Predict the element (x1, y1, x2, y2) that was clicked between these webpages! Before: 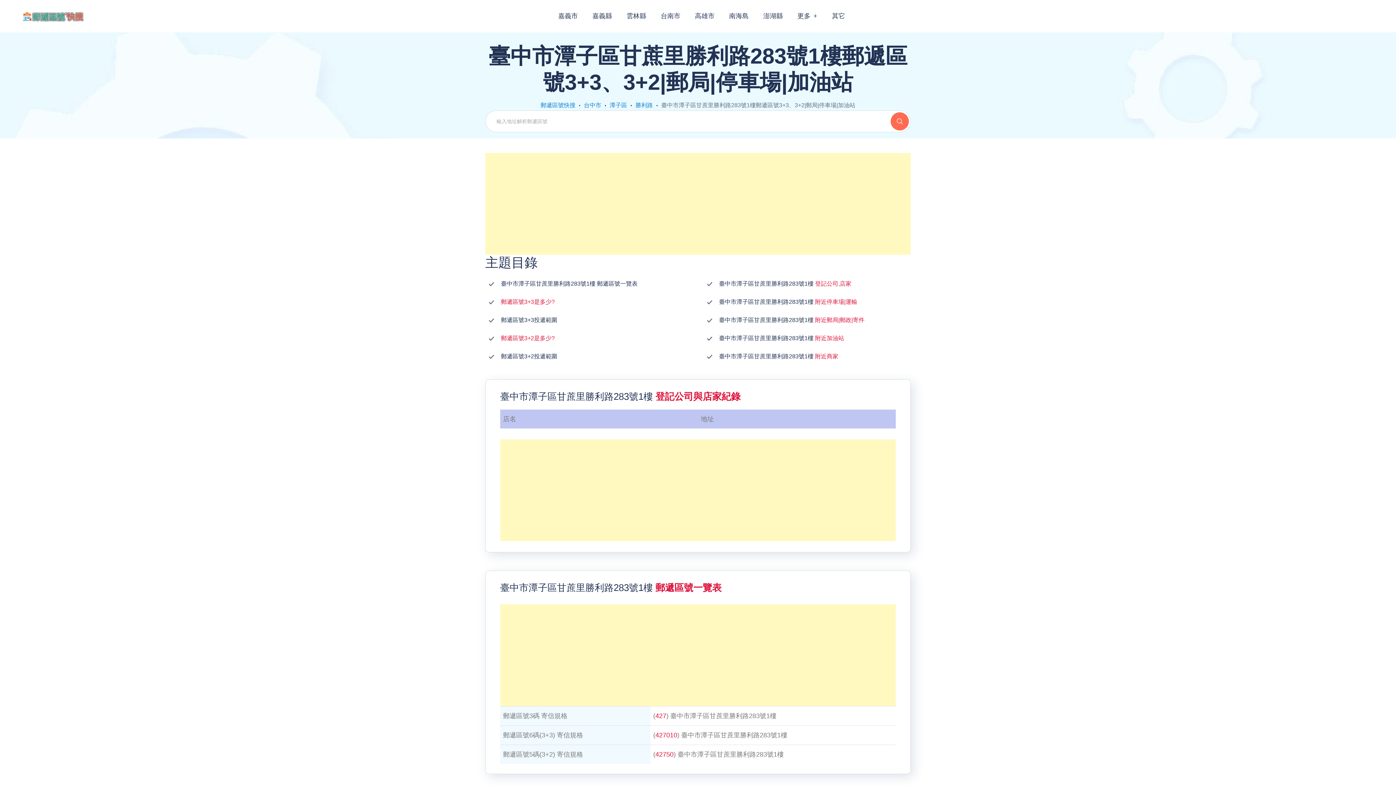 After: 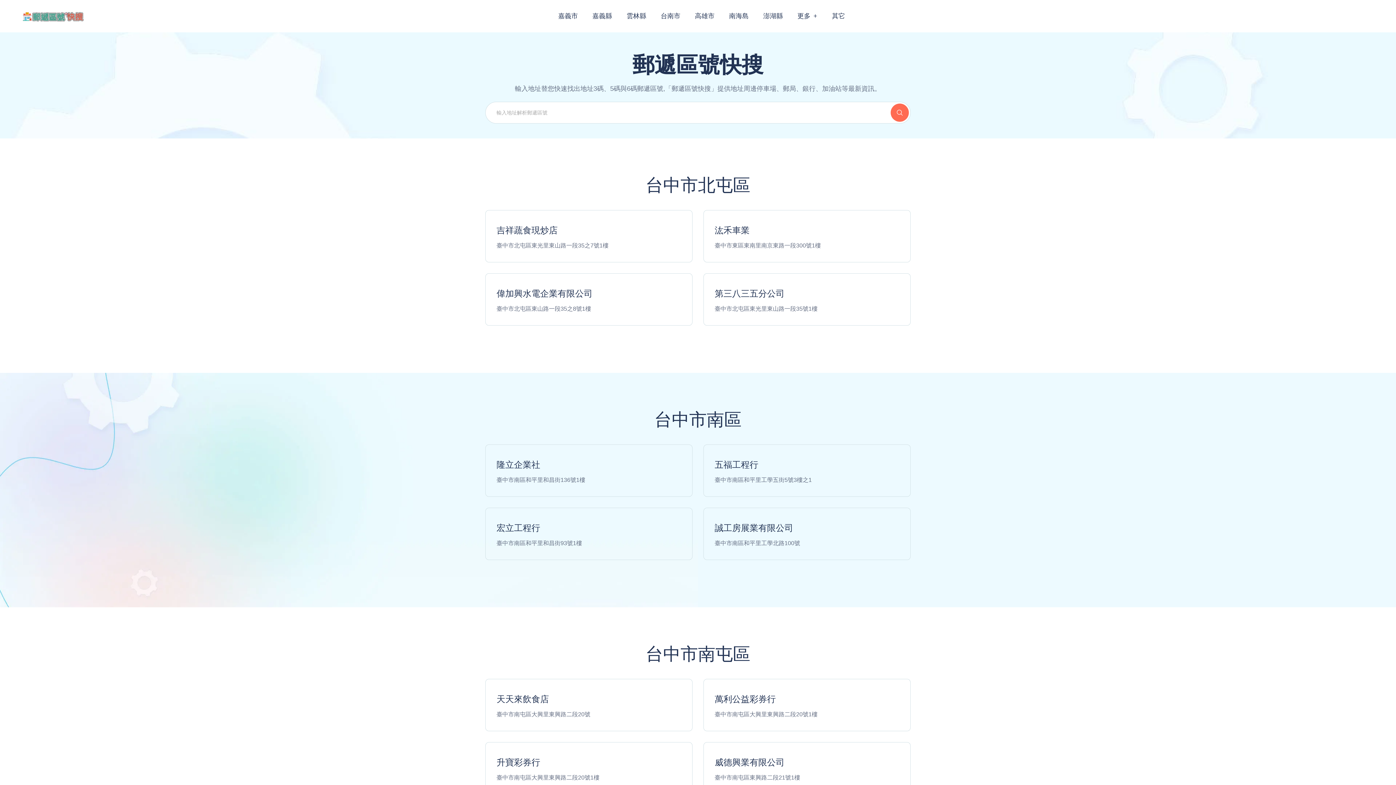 Action: bbox: (14, 12, 91, 19)